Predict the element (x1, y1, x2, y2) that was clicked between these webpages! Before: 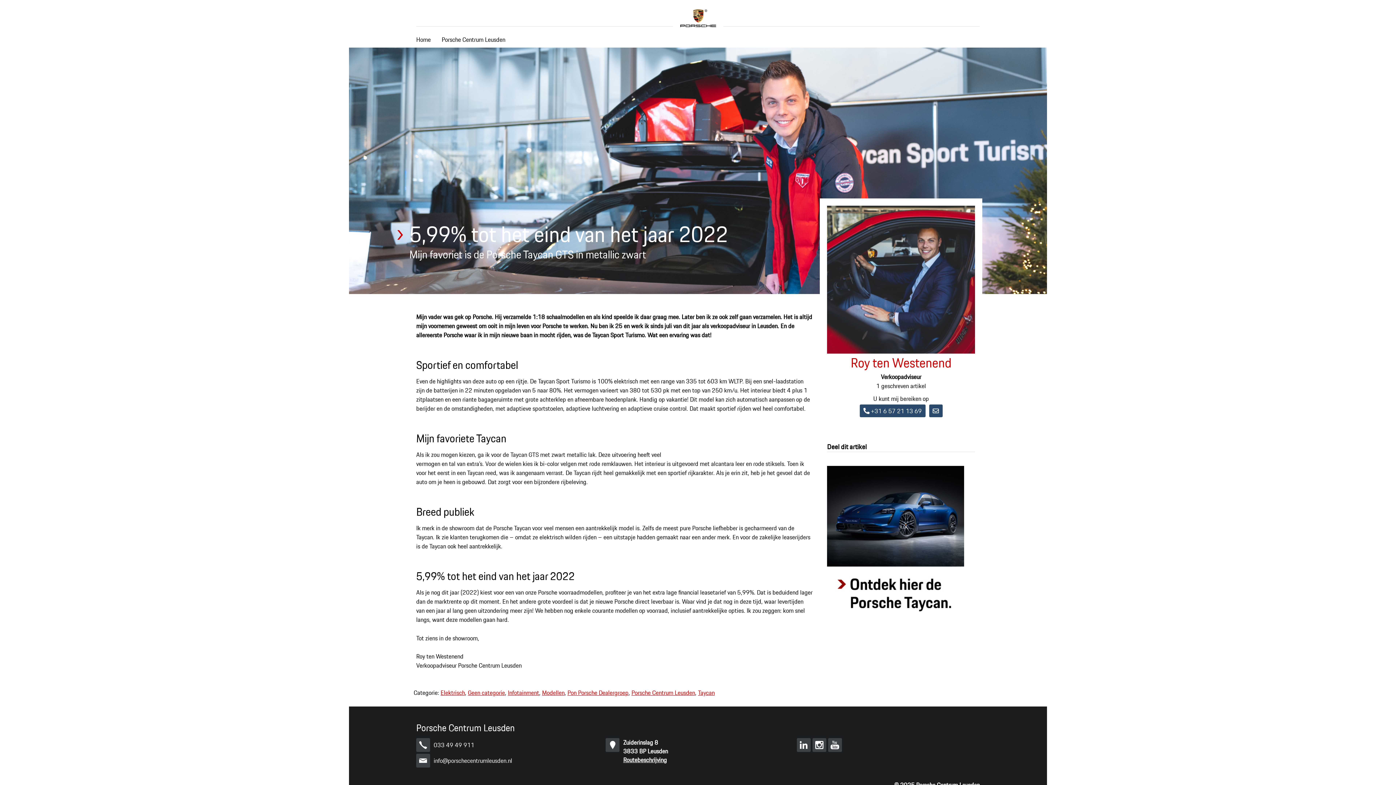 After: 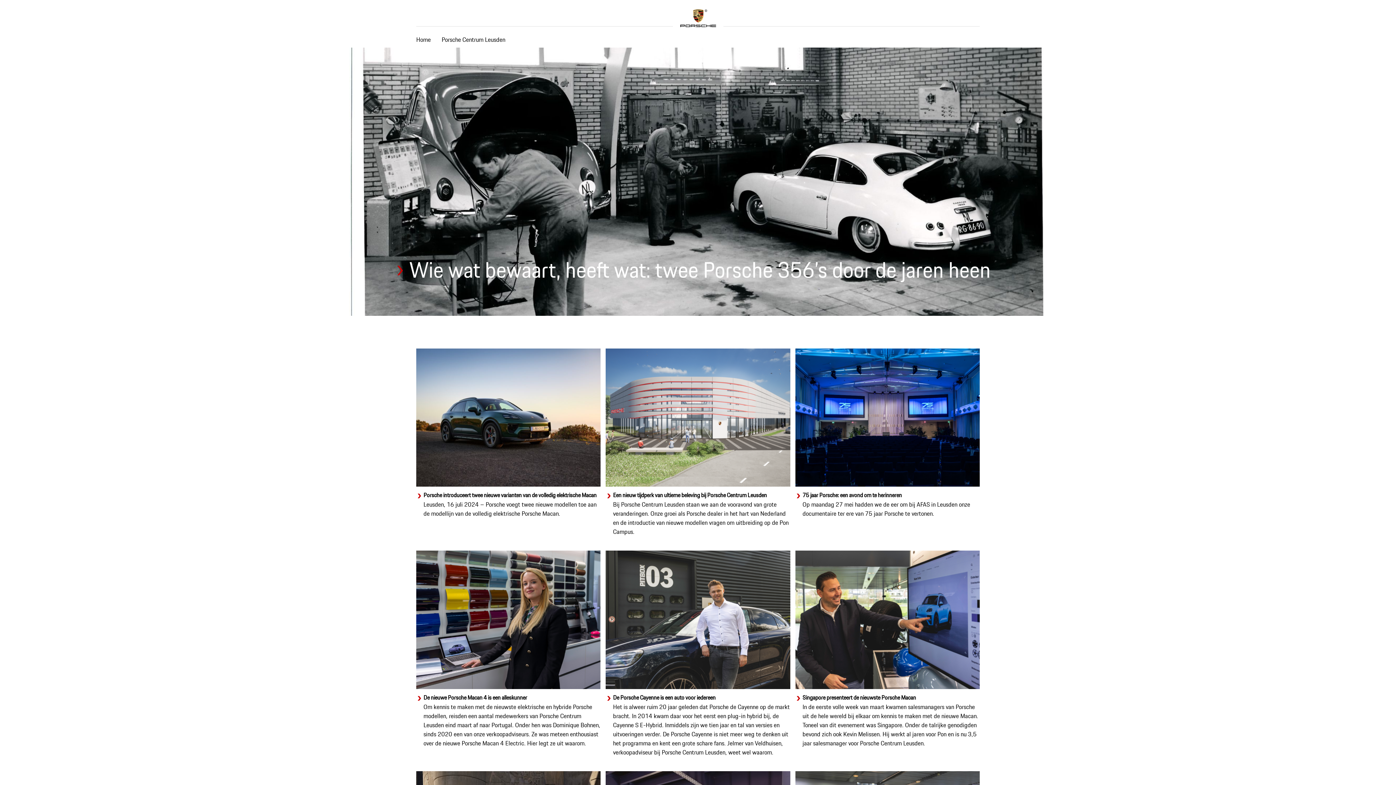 Action: label: Porsche Centrum Leusden bbox: (631, 688, 695, 697)